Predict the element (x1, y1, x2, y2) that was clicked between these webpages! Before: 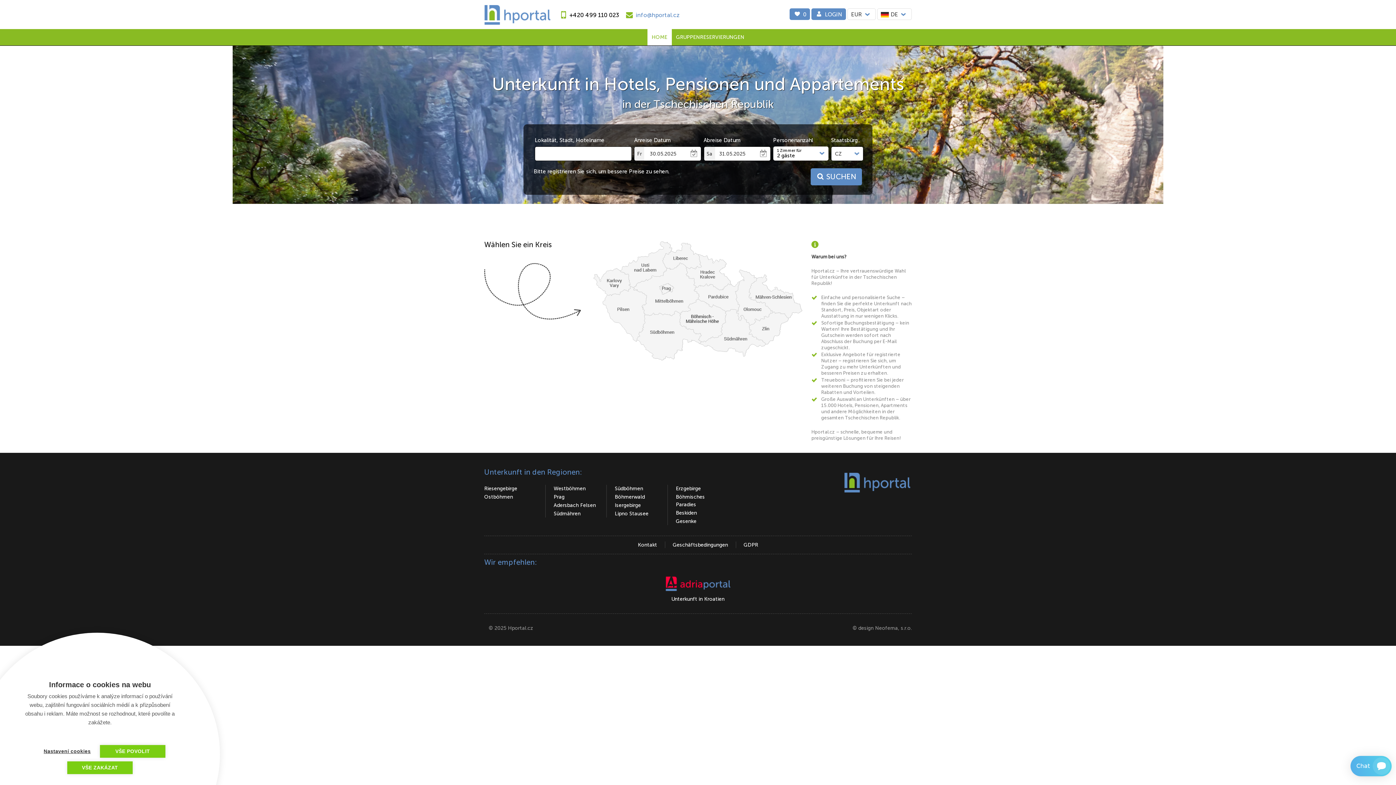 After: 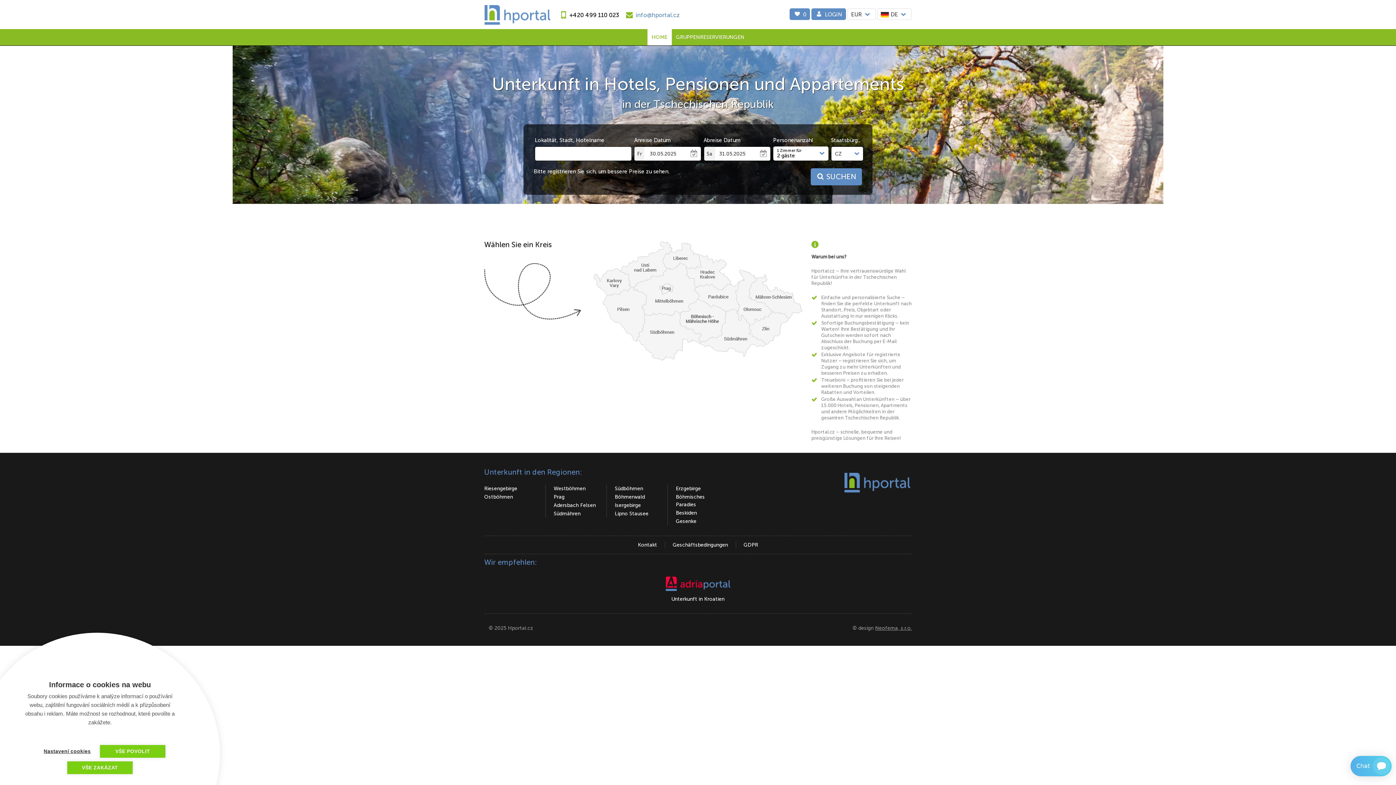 Action: bbox: (875, 625, 912, 631) label: Neofema, s.r.o.